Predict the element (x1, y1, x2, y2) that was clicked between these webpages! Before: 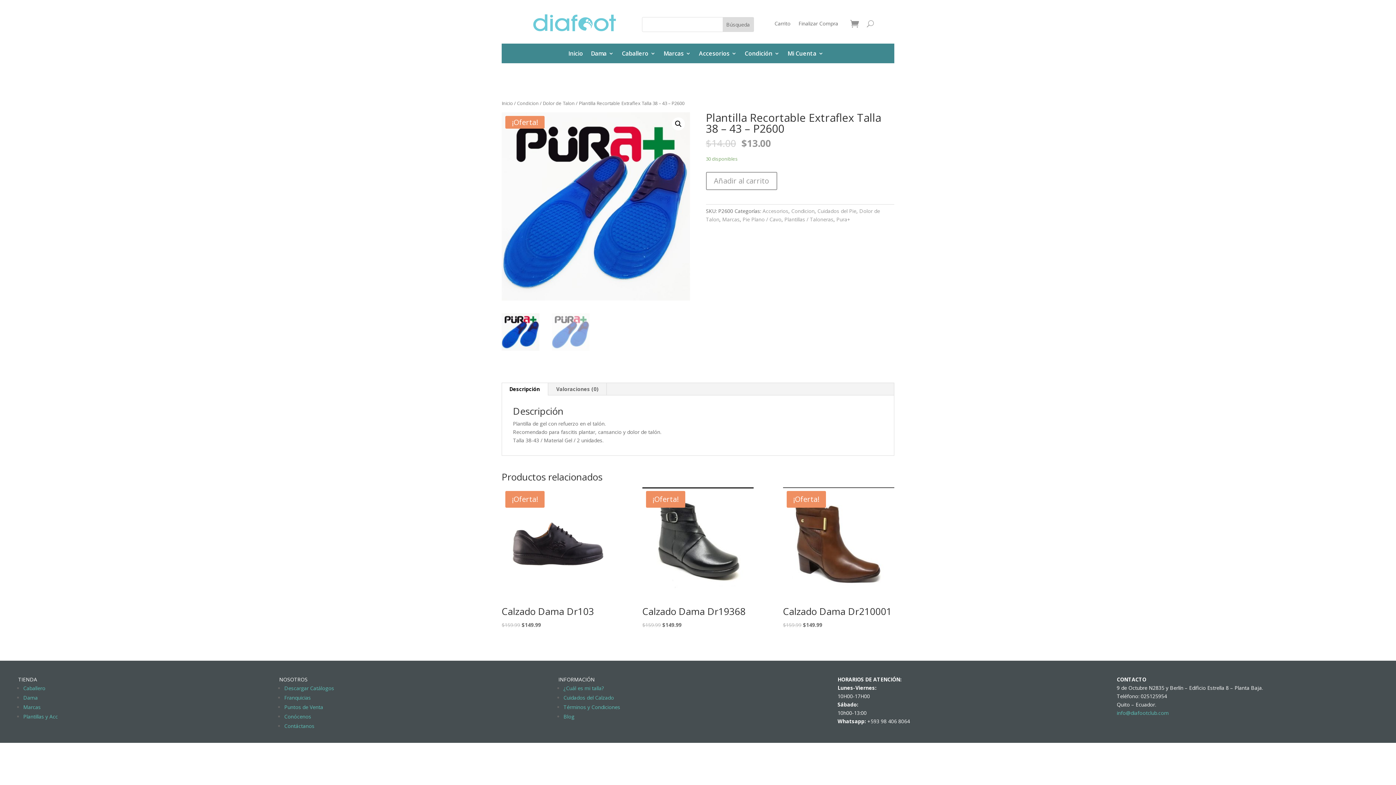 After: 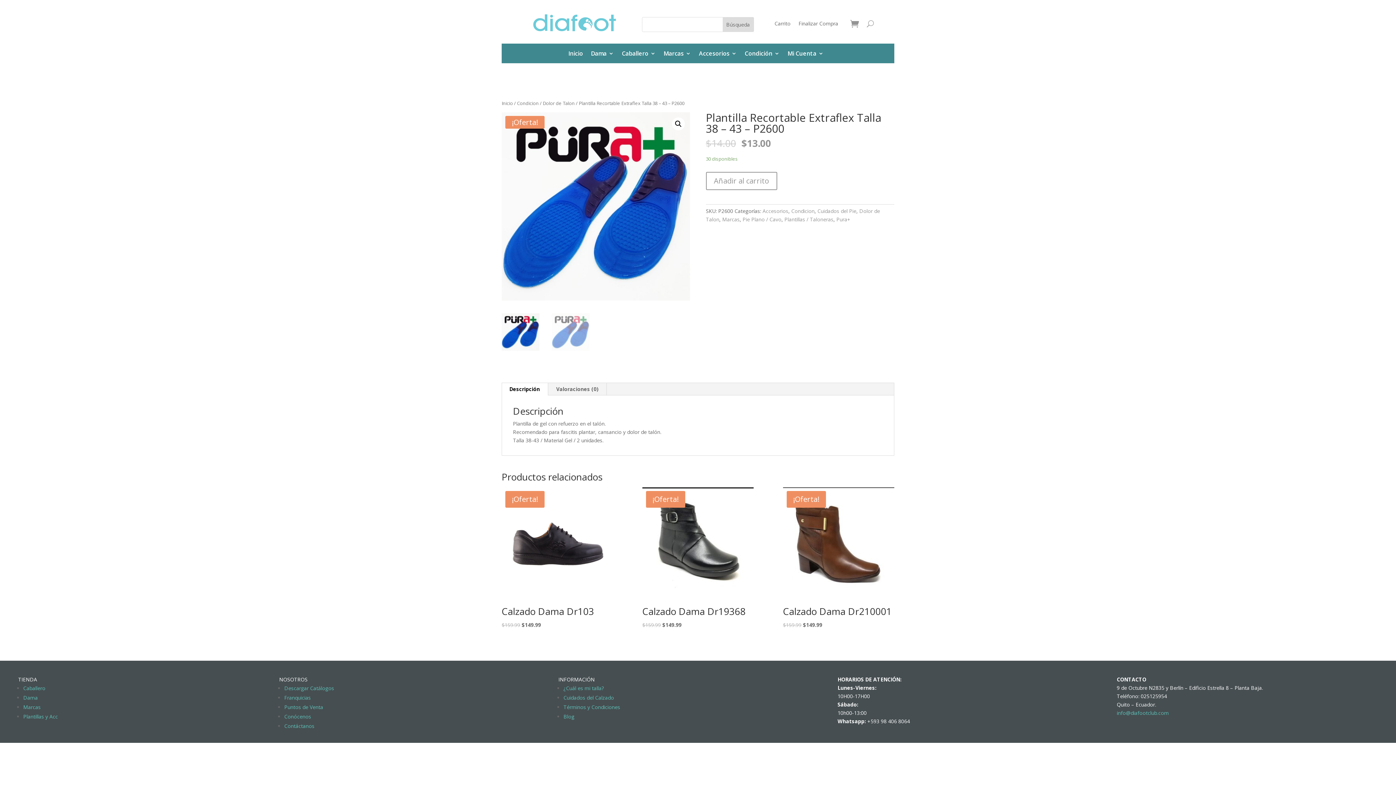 Action: label: Términos y Condiciones bbox: (563, 704, 620, 710)